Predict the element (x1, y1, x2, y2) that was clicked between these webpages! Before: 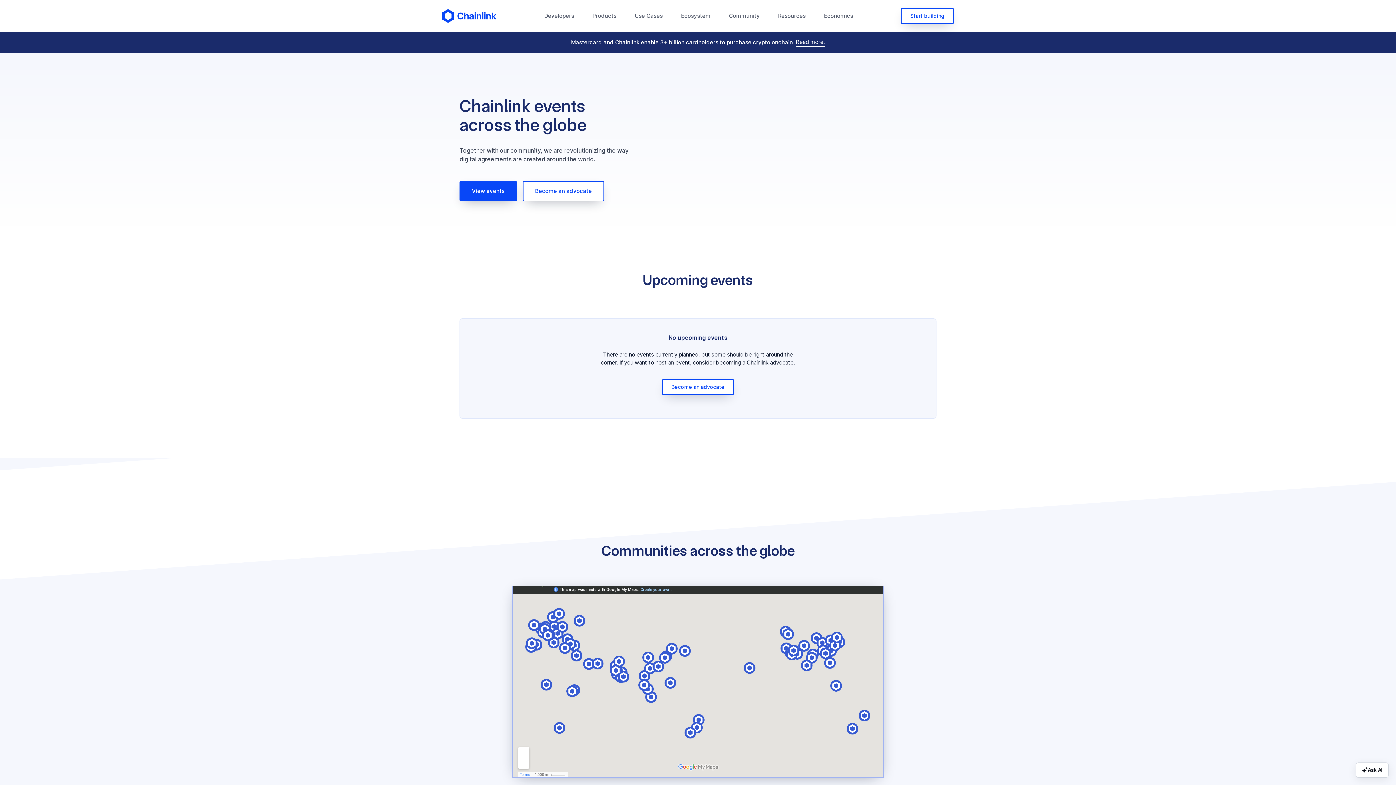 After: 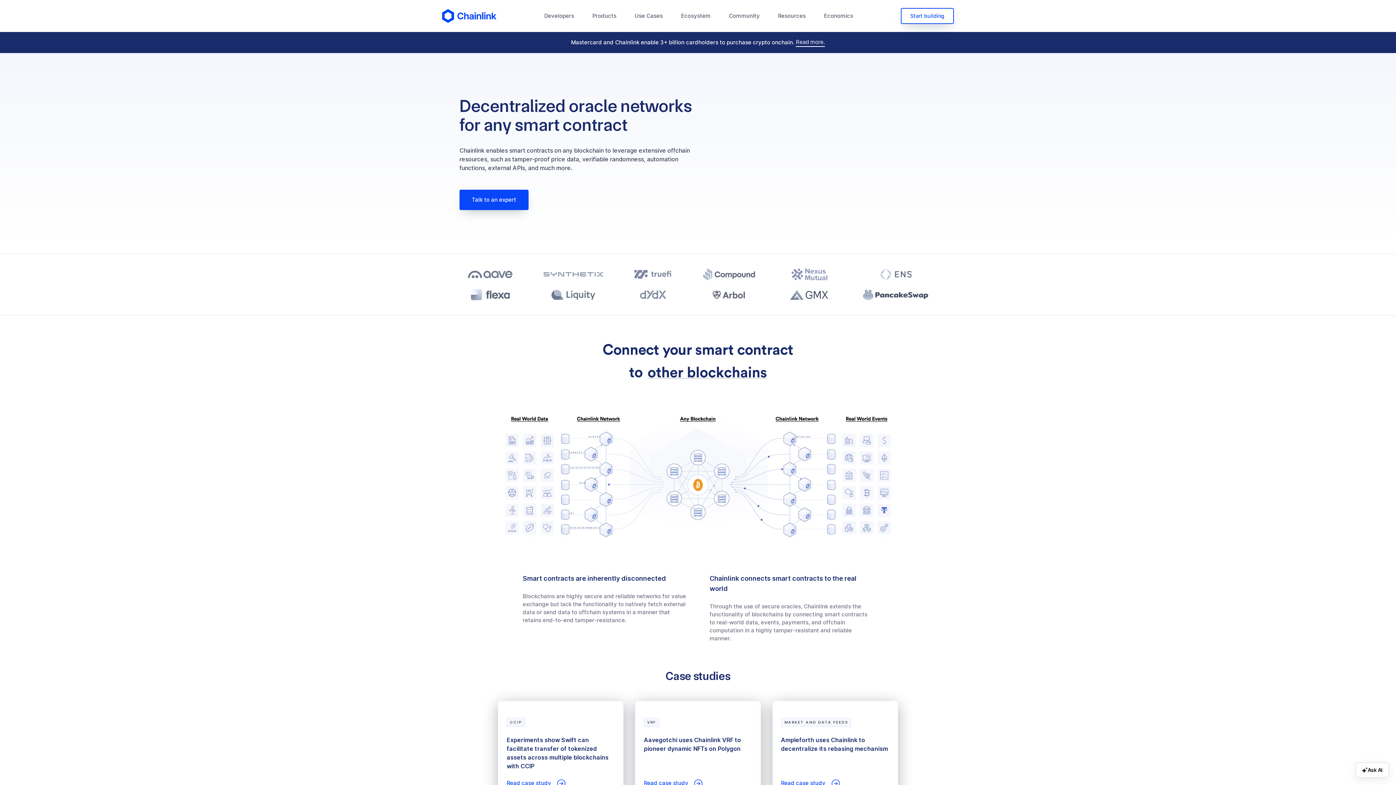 Action: label: Use Cases bbox: (634, 12, 662, 20)